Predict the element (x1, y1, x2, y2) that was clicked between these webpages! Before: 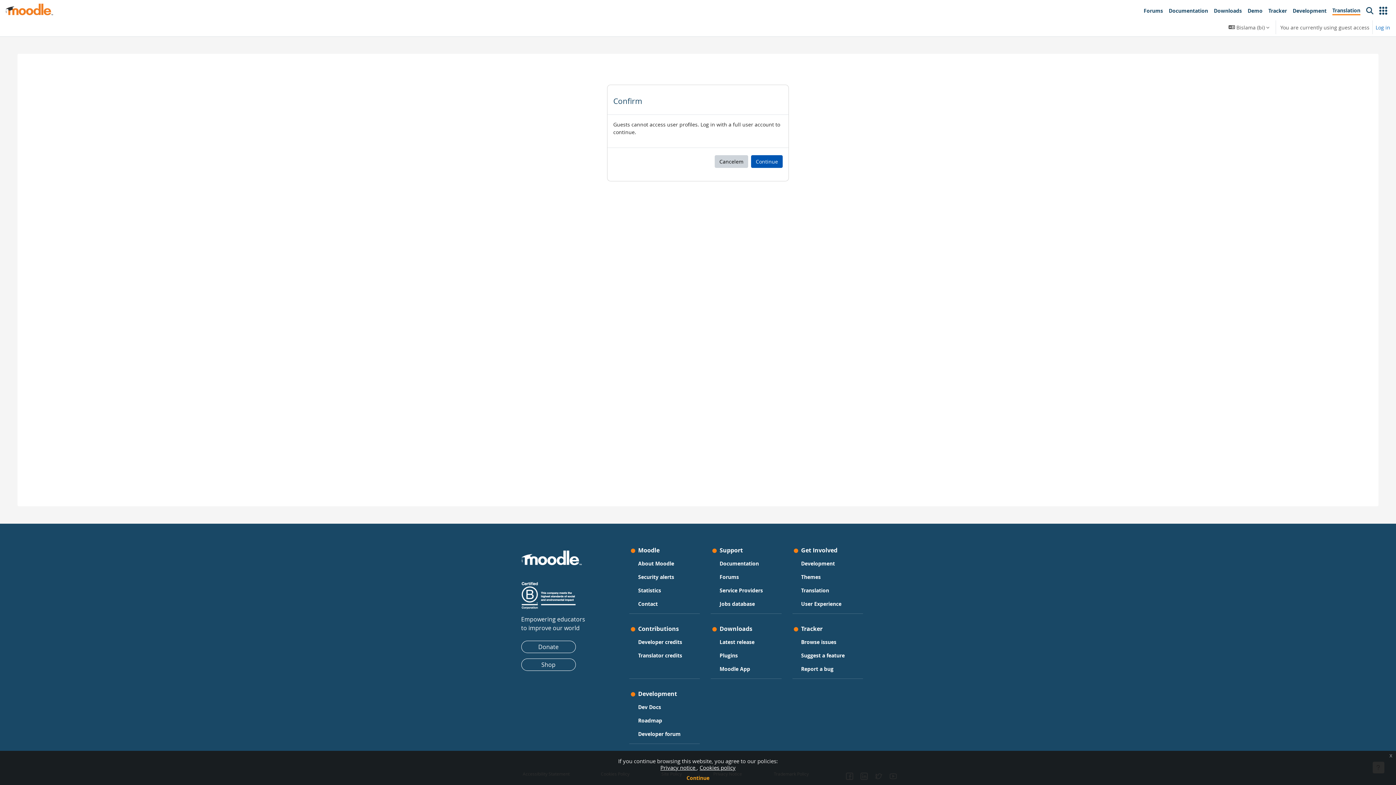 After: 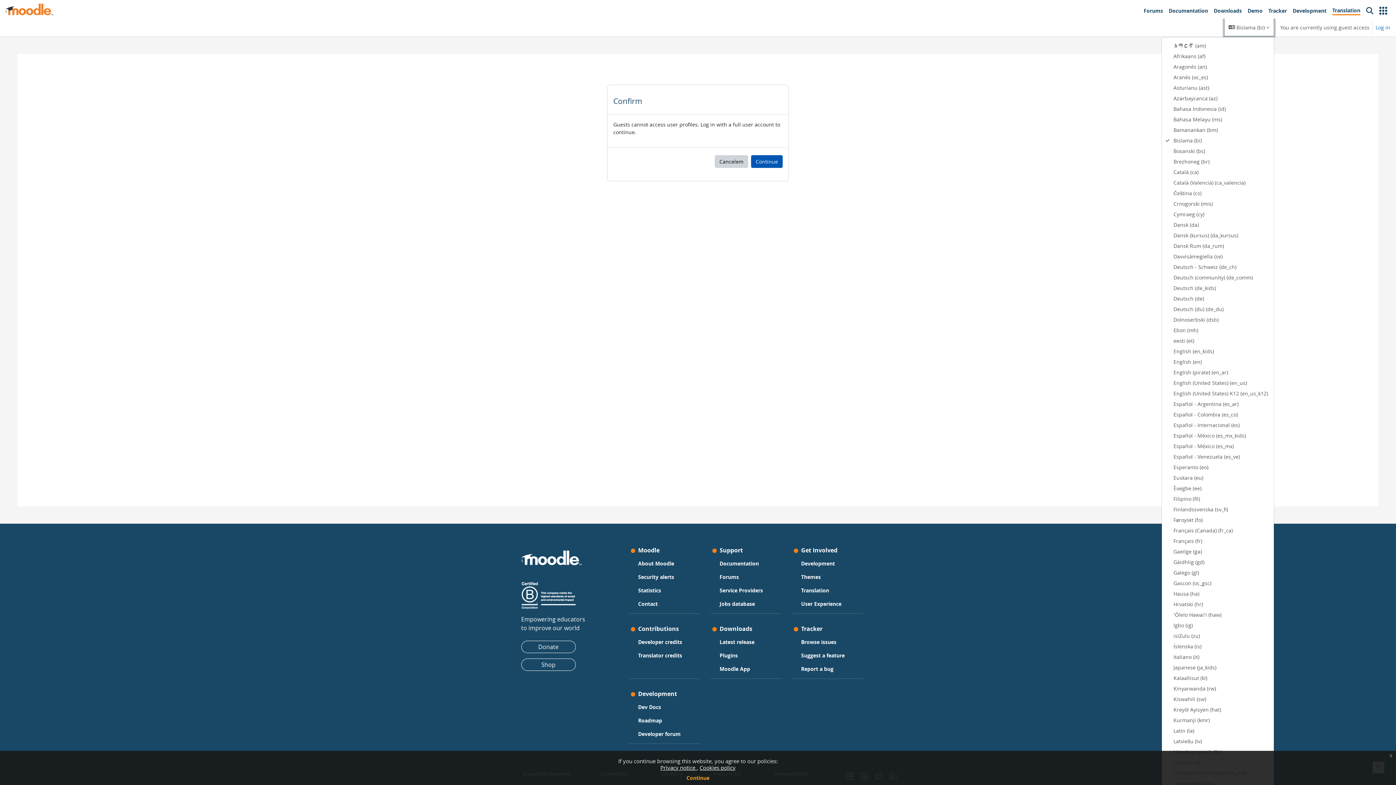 Action: label: Language bbox: (1224, 18, 1274, 36)